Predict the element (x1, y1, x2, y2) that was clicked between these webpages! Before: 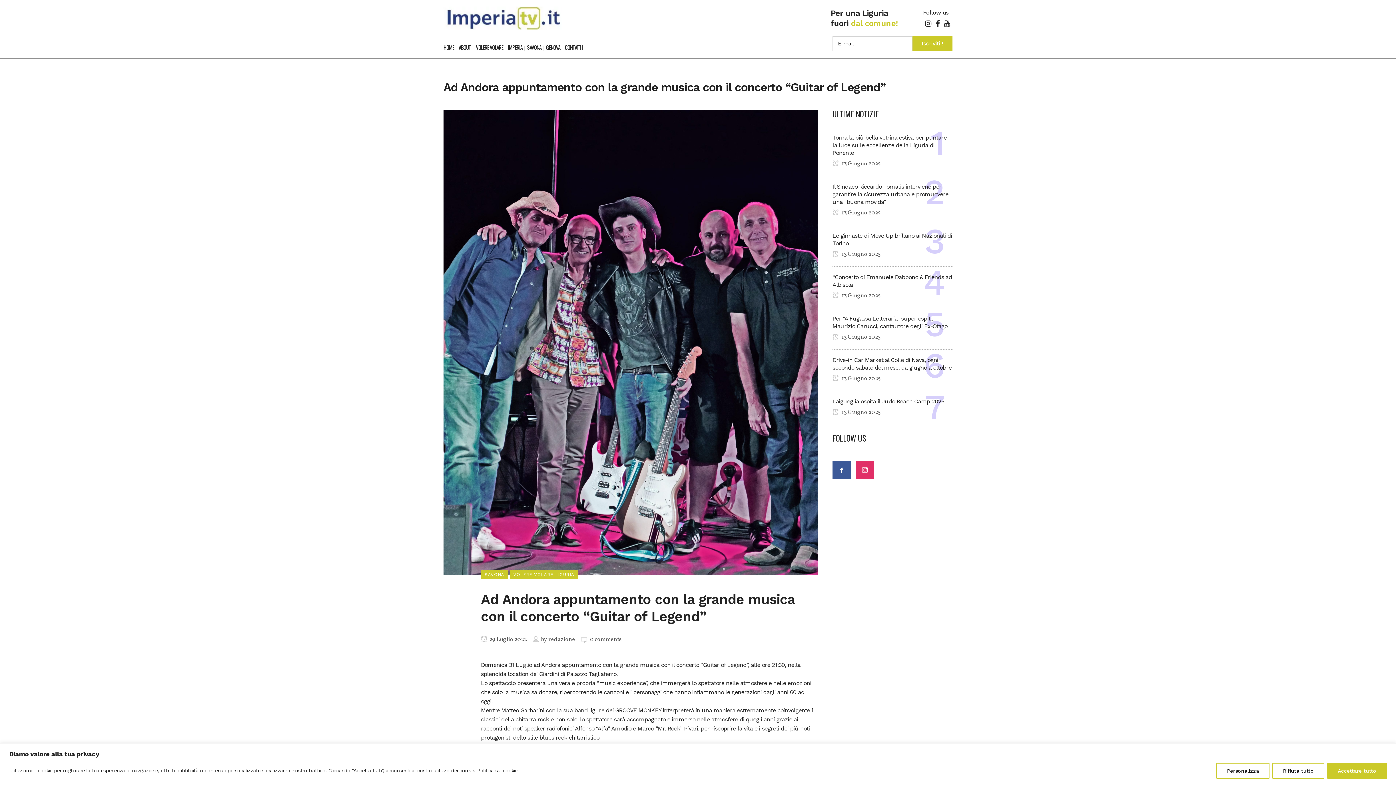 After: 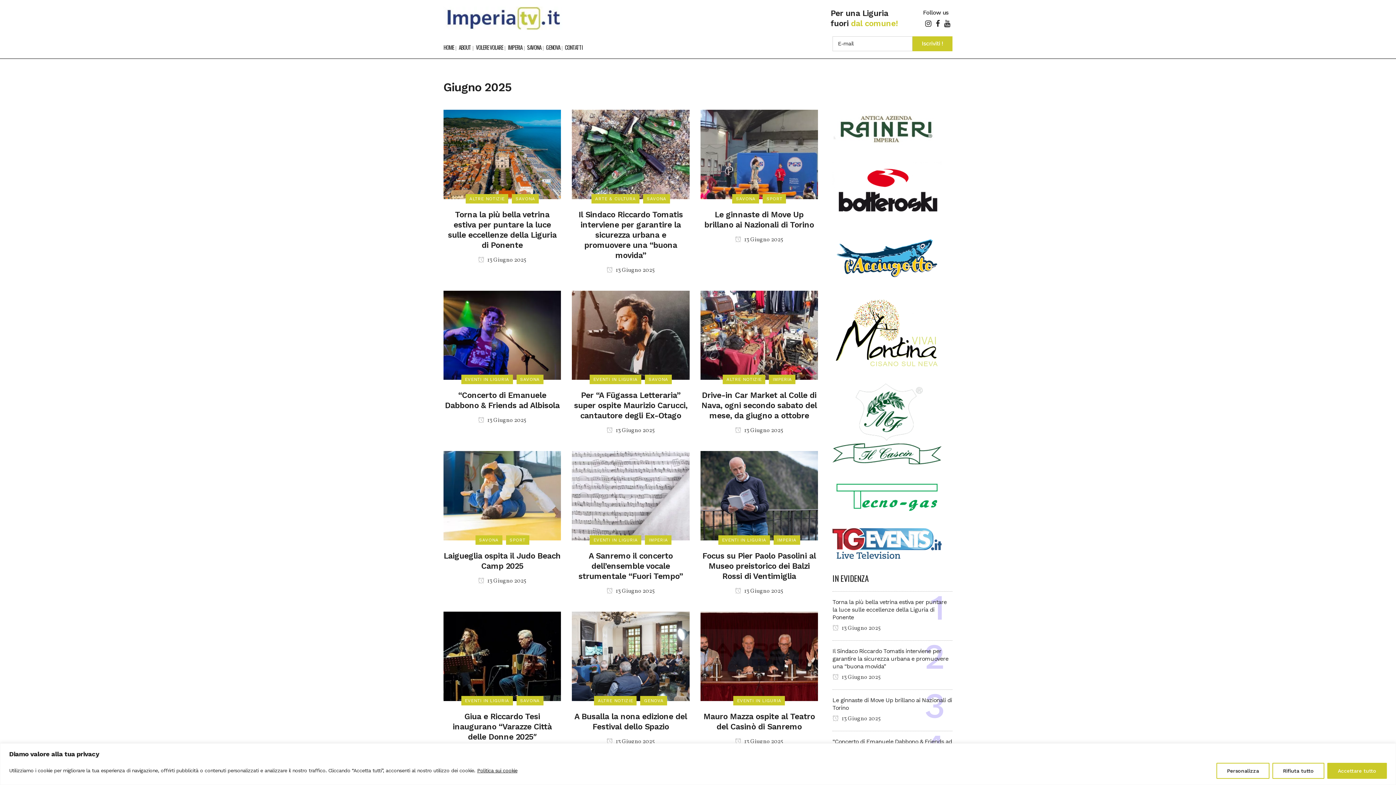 Action: bbox: (832, 250, 881, 258) label:  13 Giugno 2025